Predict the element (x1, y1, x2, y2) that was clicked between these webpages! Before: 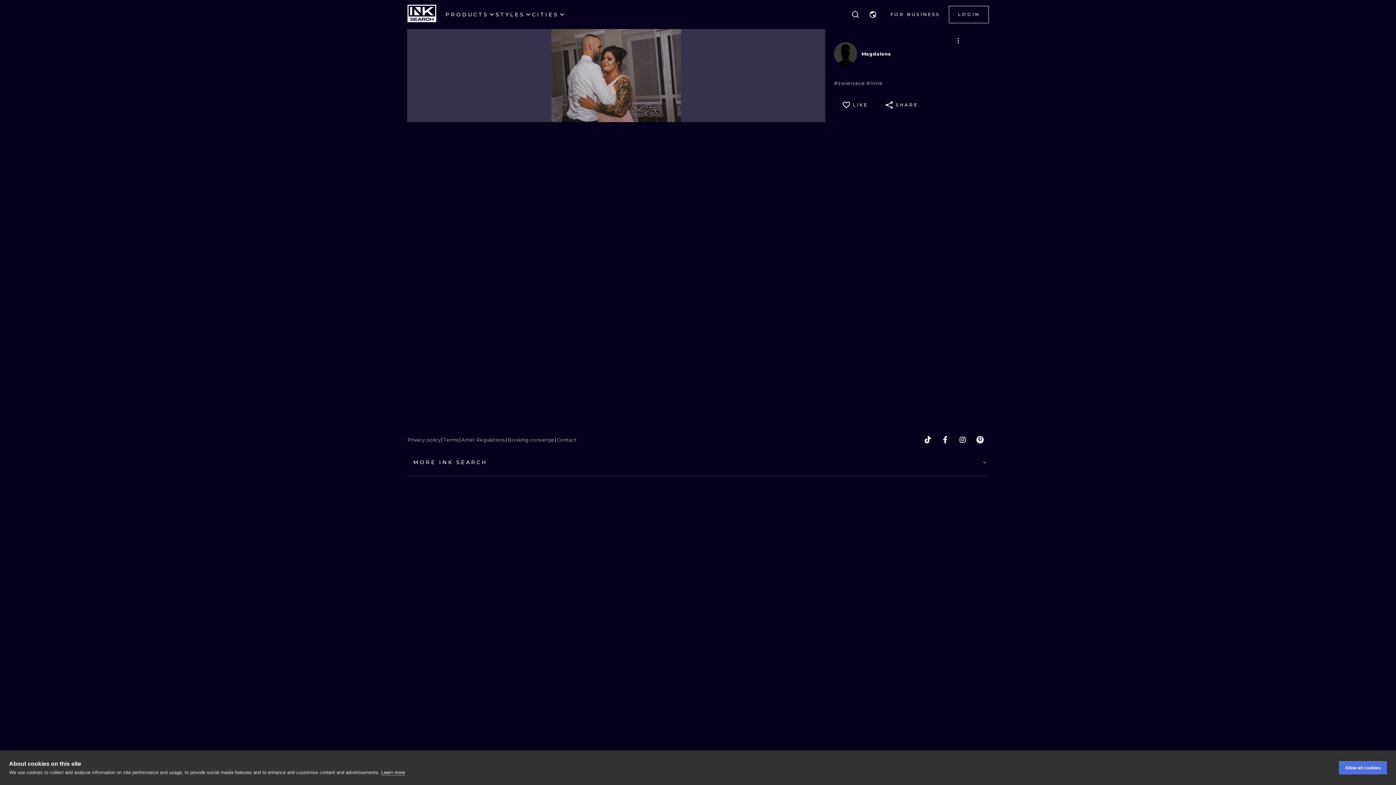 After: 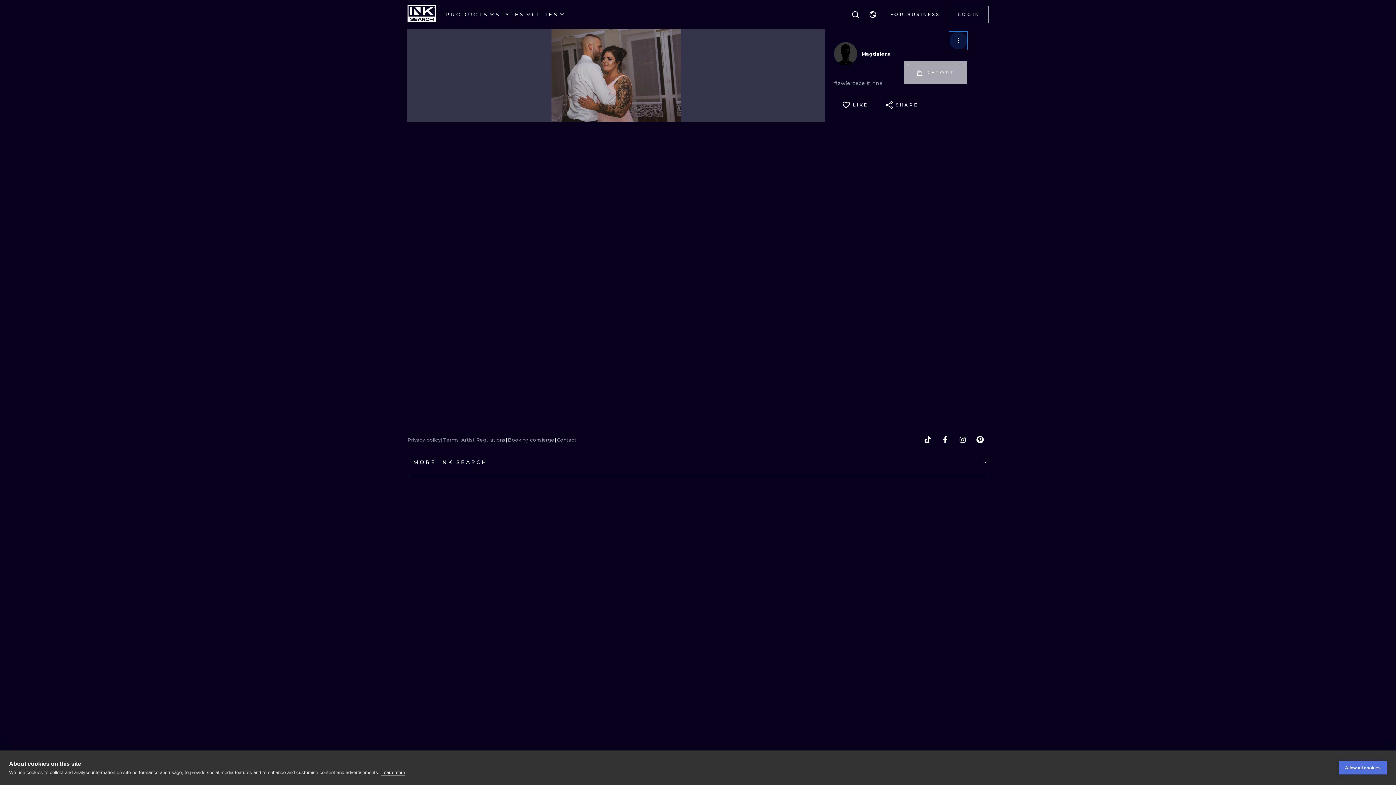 Action: bbox: (949, 32, 967, 49)